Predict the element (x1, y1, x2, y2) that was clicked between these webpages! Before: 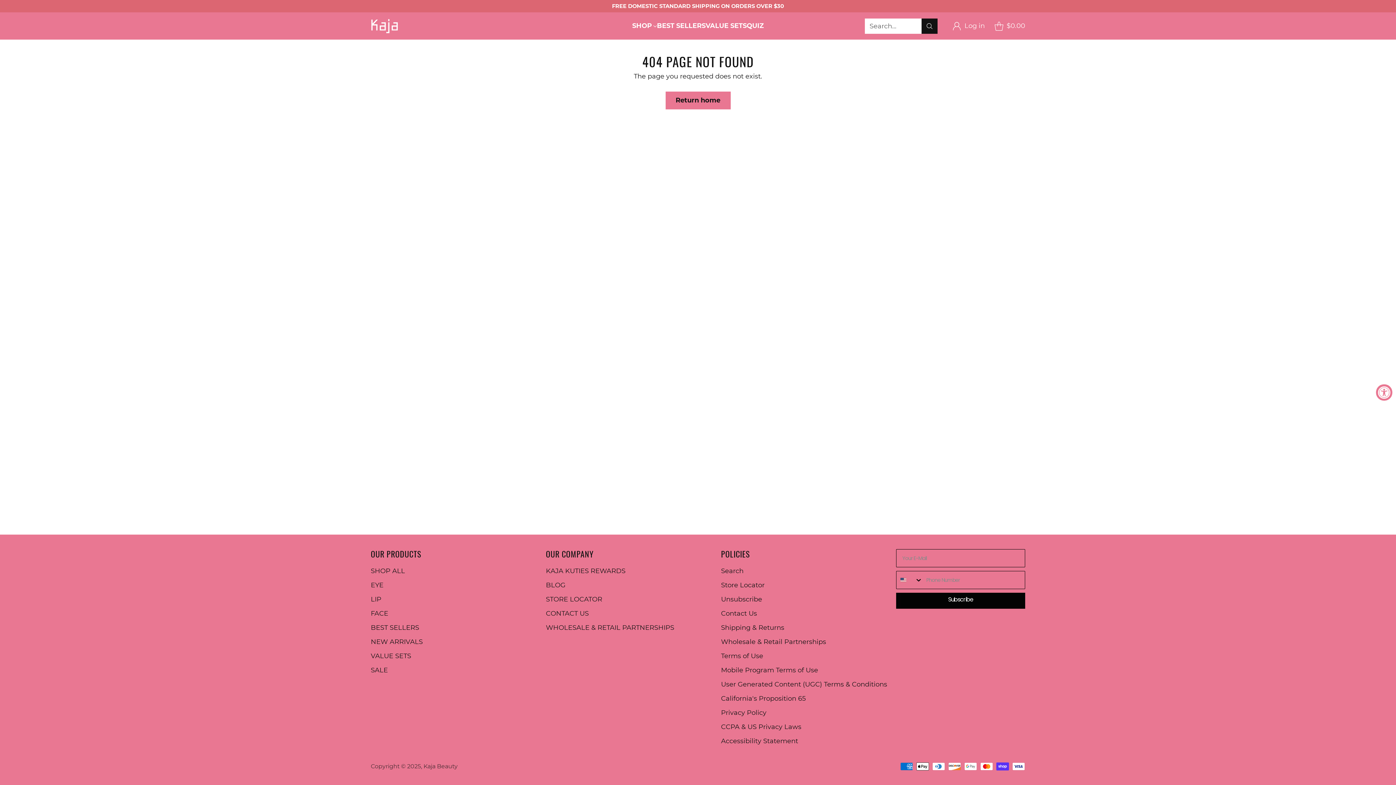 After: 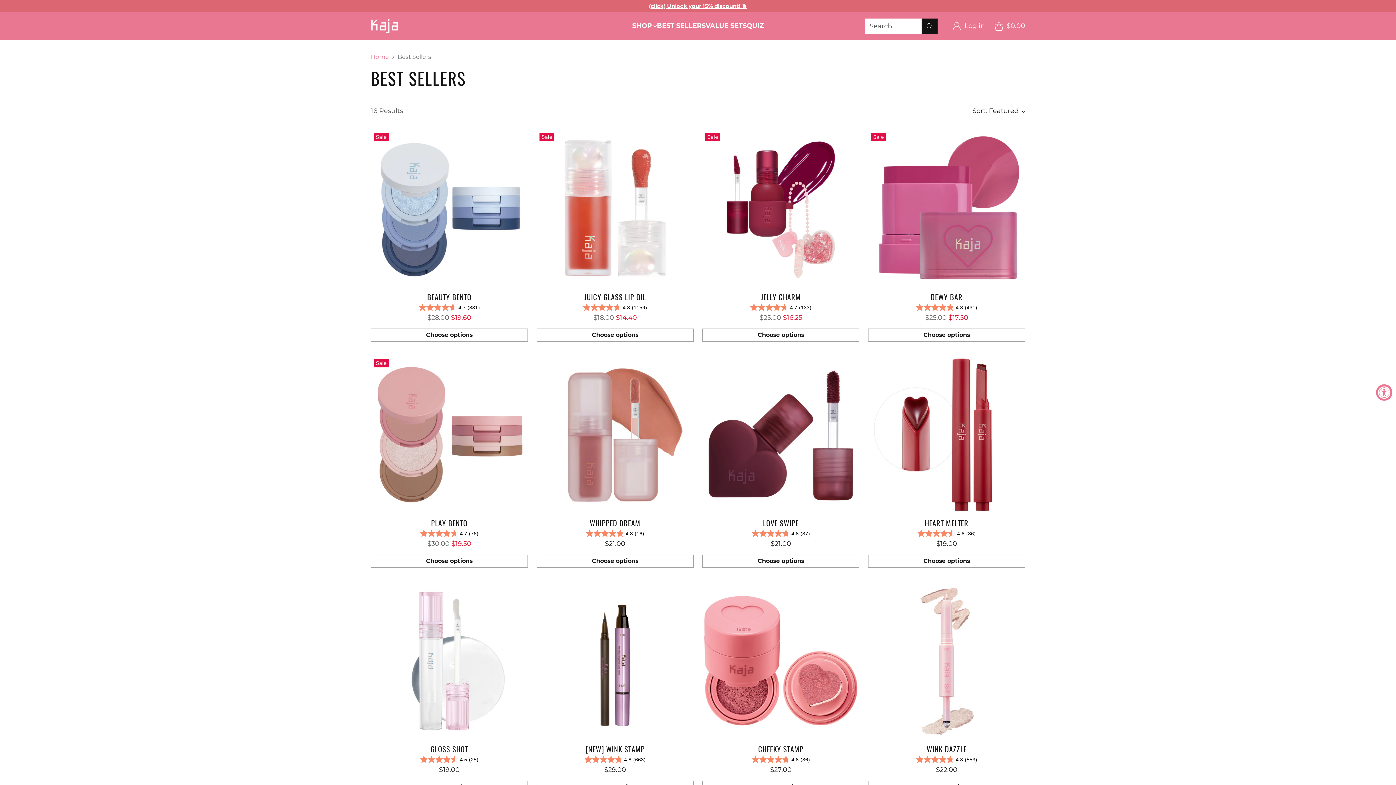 Action: bbox: (657, 21, 705, 30) label: BEST SELLERS